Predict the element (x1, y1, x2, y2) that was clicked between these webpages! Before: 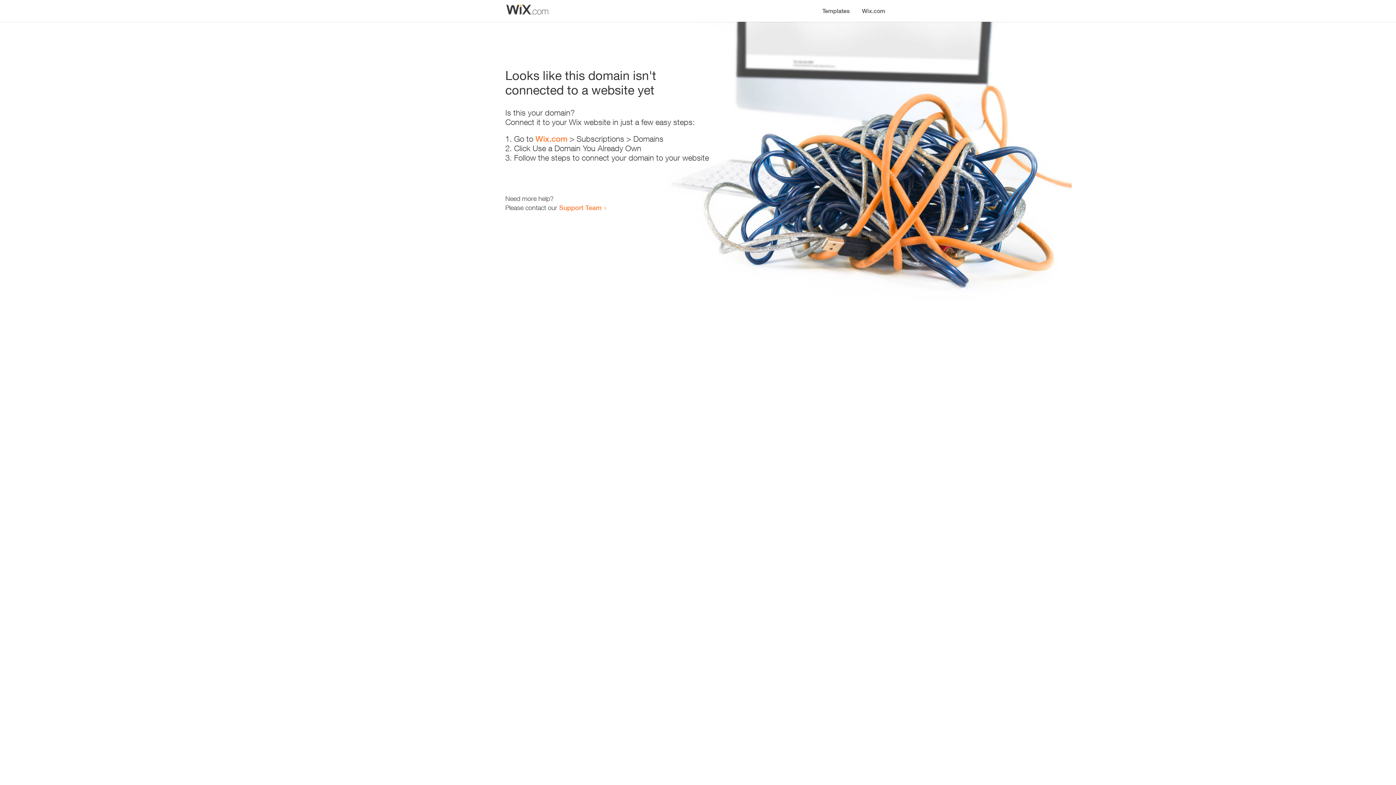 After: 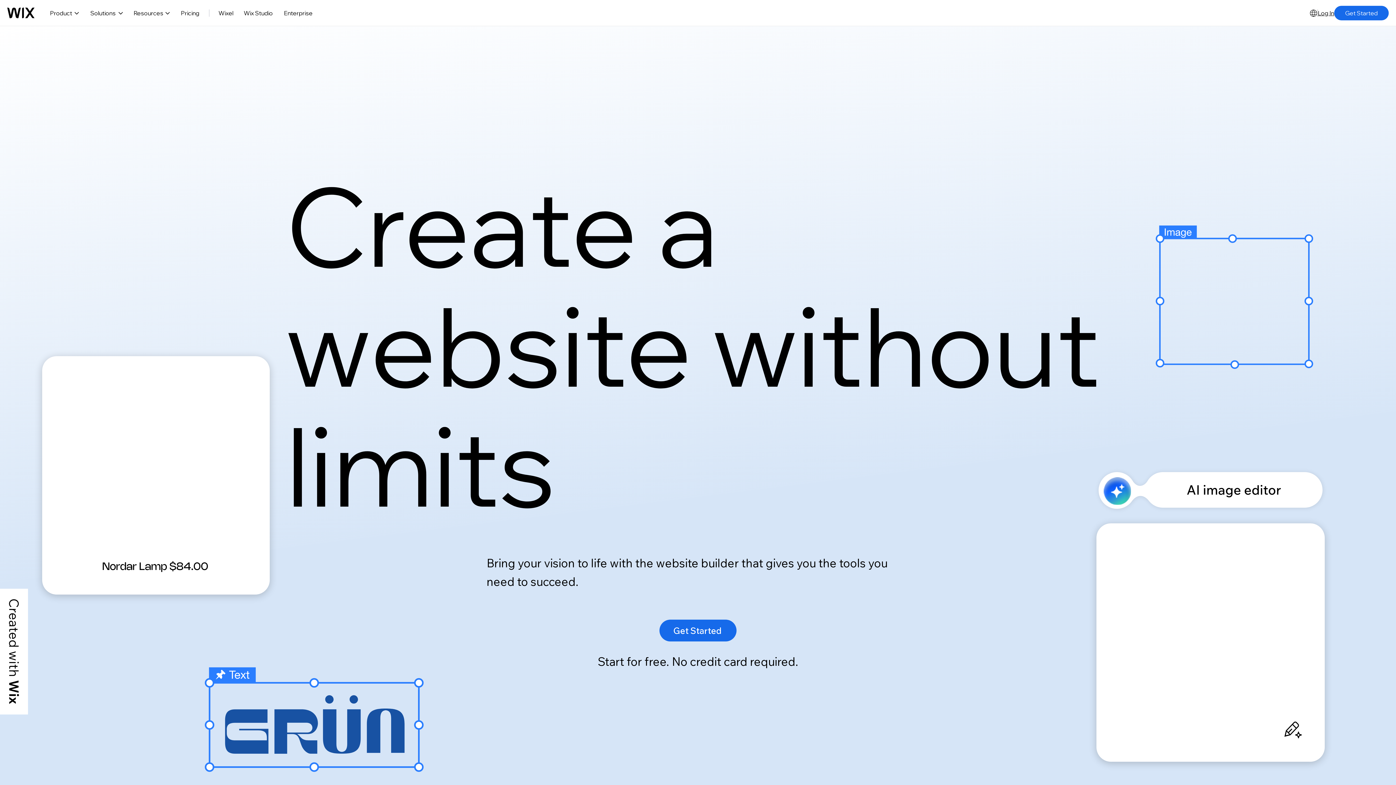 Action: label: Wix.com bbox: (856, 0, 890, 14)